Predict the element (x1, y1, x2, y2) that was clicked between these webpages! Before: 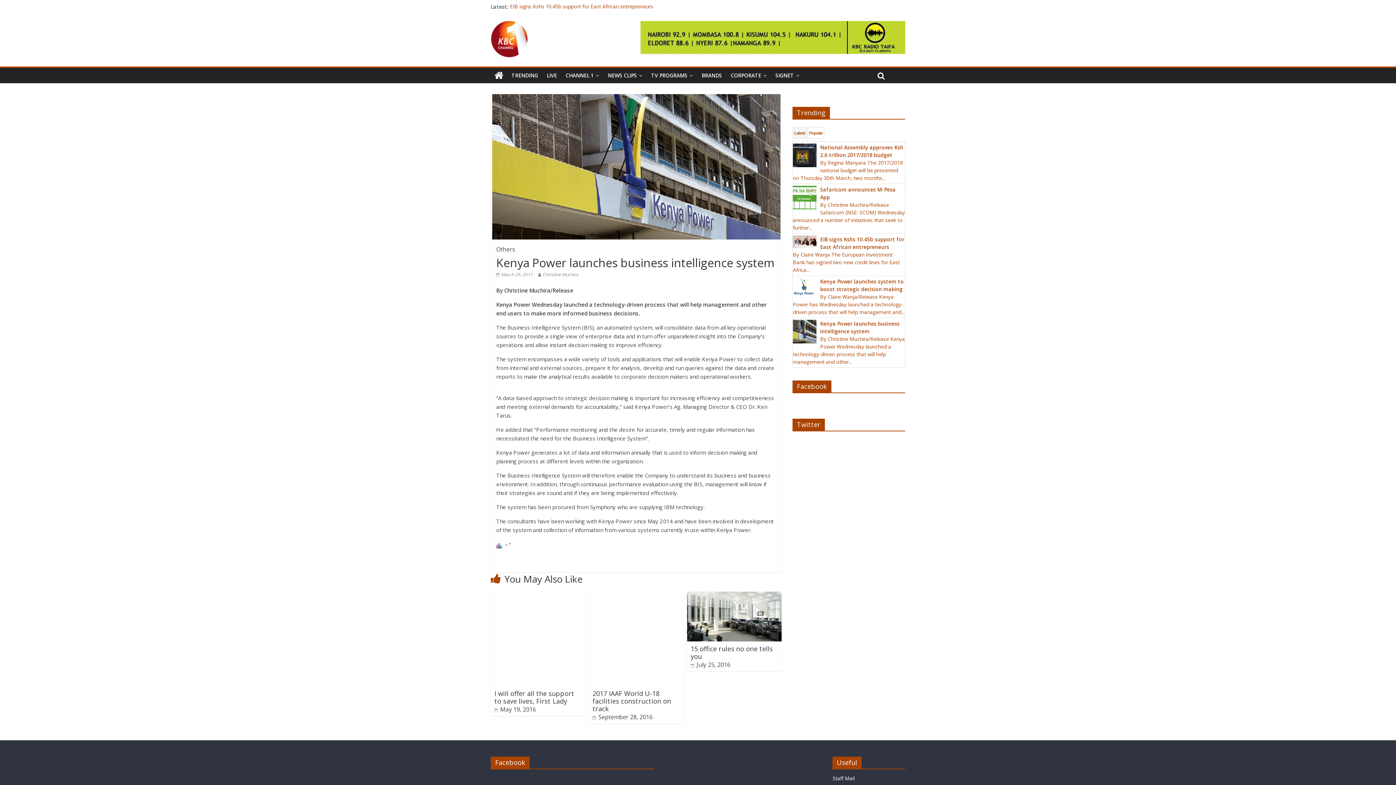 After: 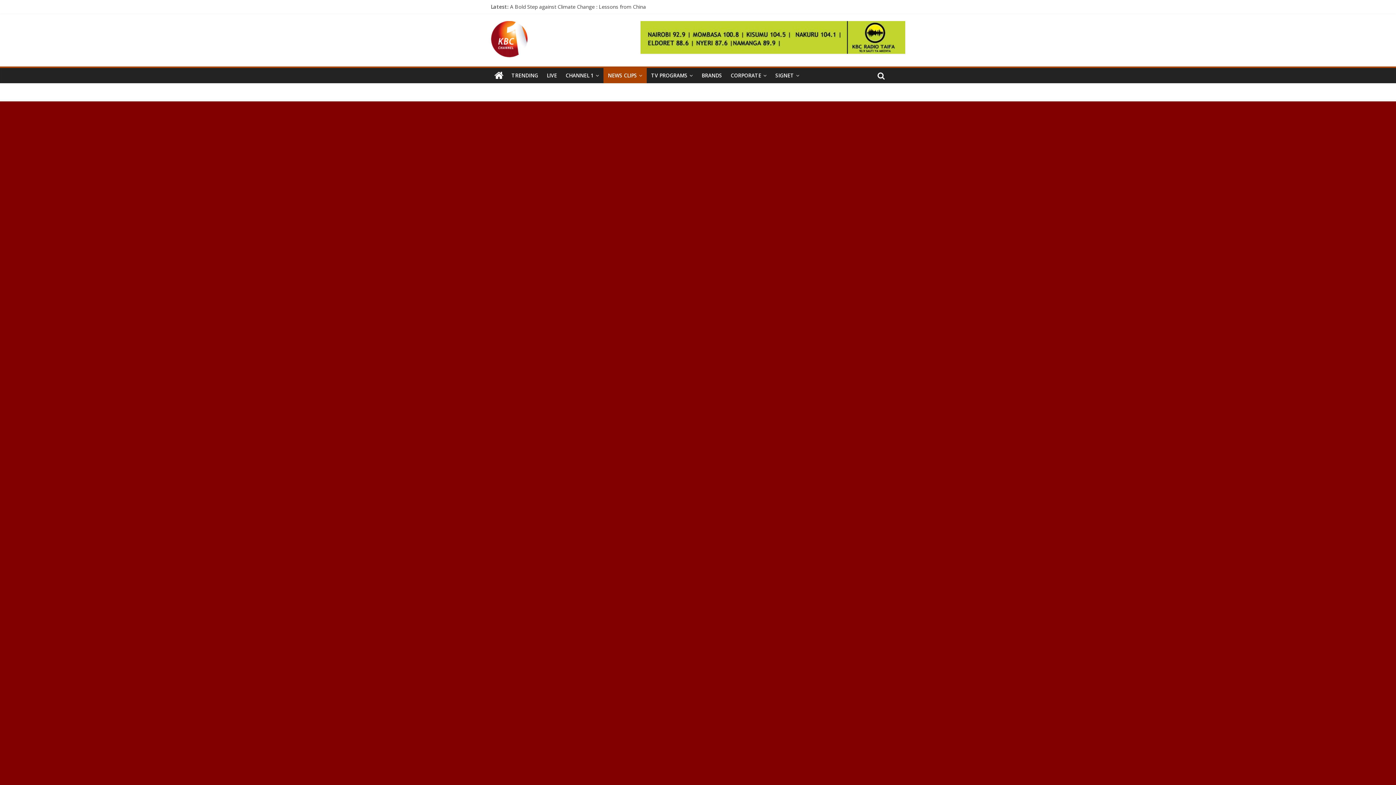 Action: label: NEWS CLIPS bbox: (603, 68, 646, 83)